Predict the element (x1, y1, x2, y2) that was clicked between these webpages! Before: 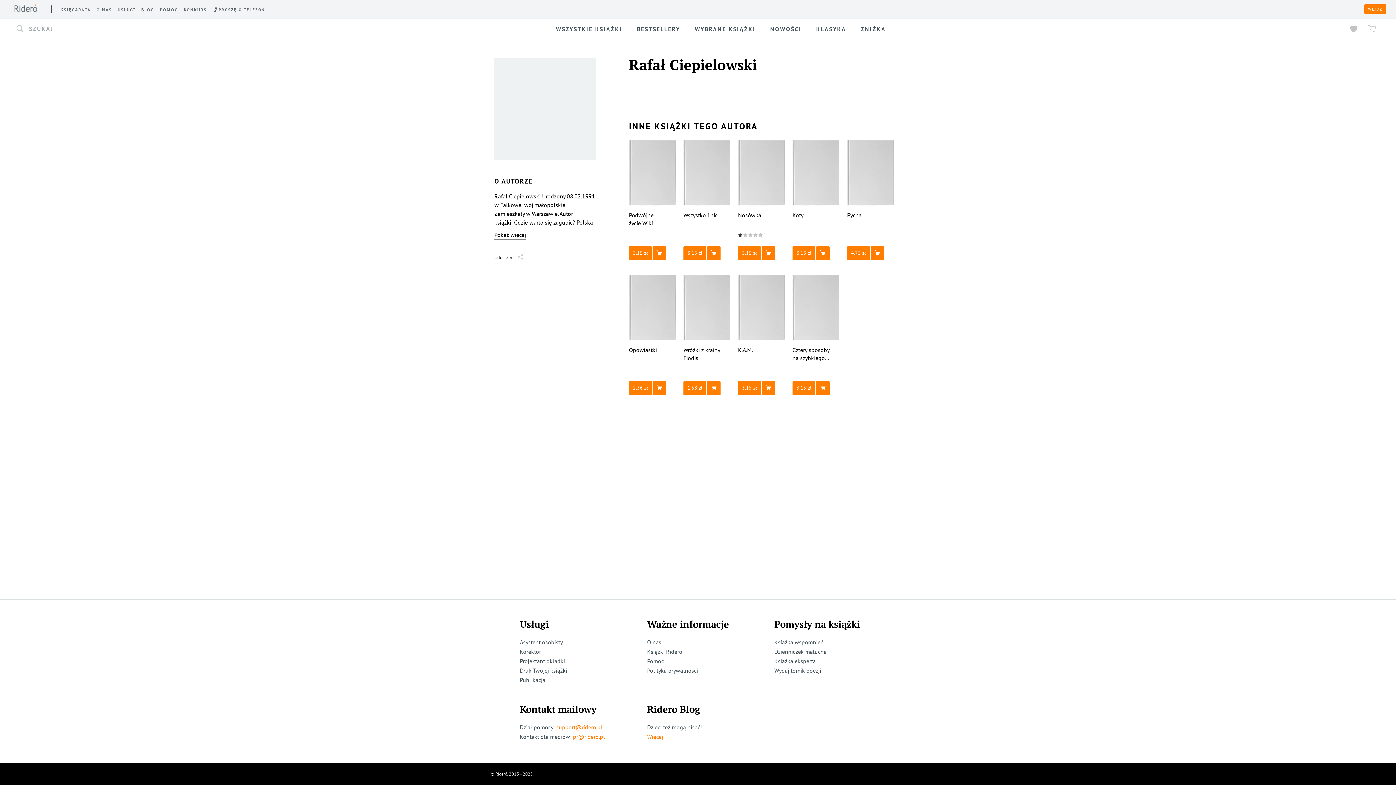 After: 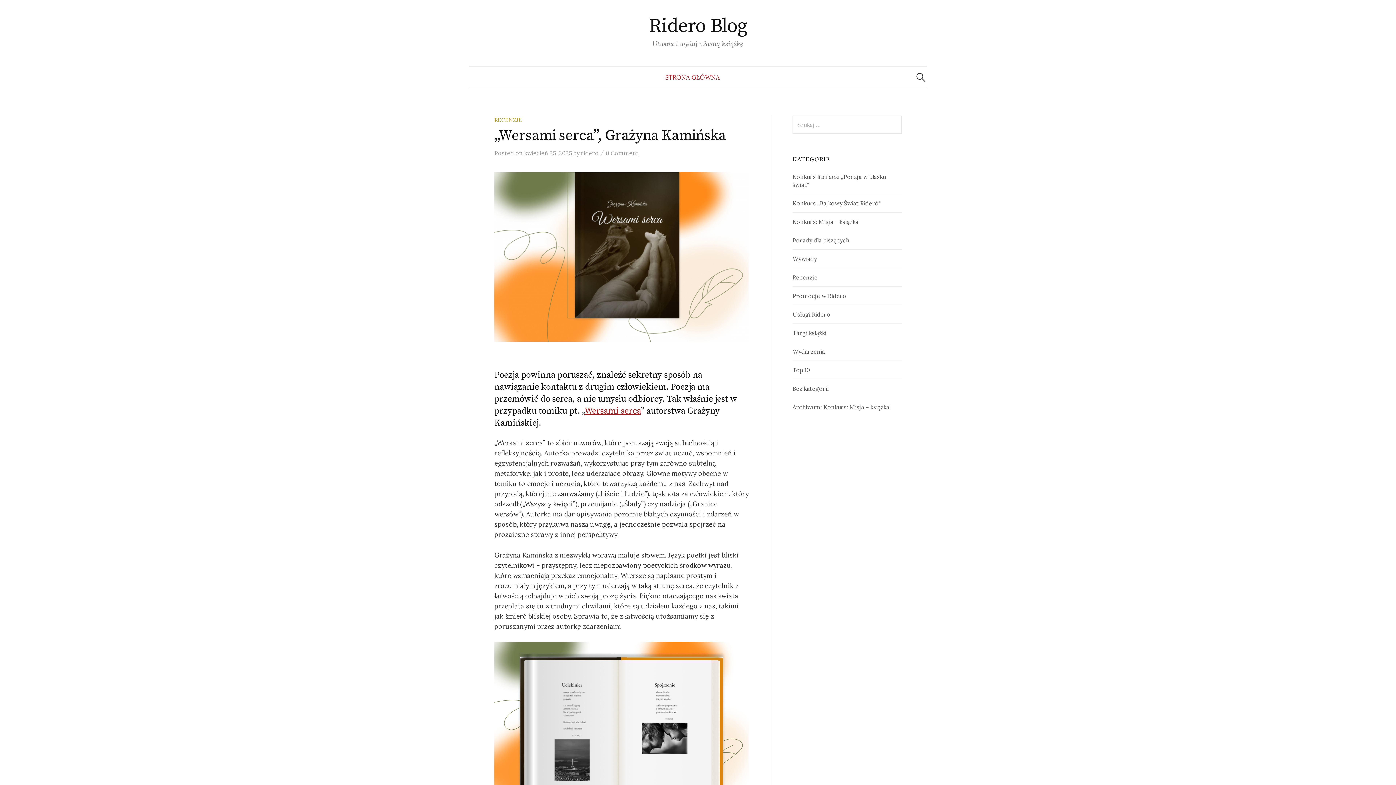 Action: bbox: (141, 7, 154, 12) label: BLOG